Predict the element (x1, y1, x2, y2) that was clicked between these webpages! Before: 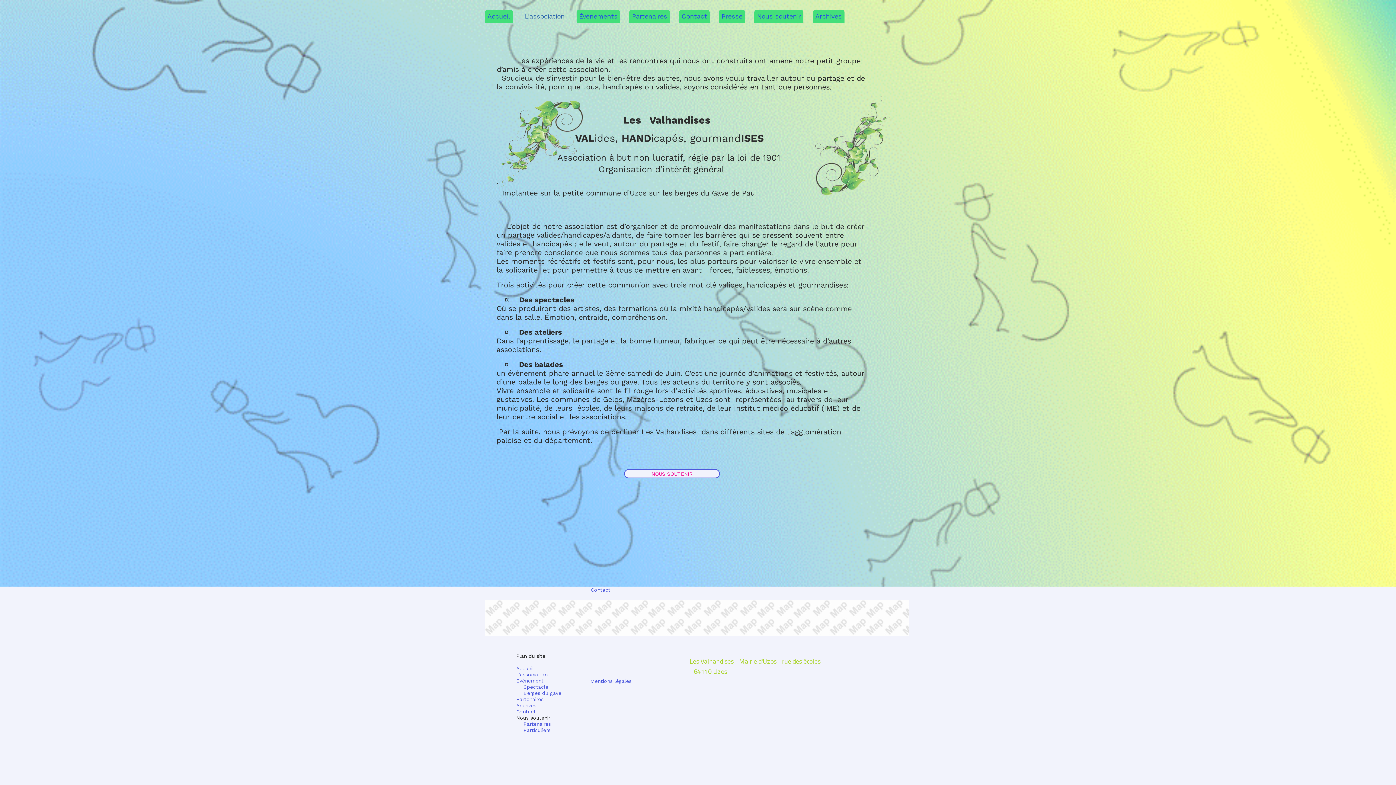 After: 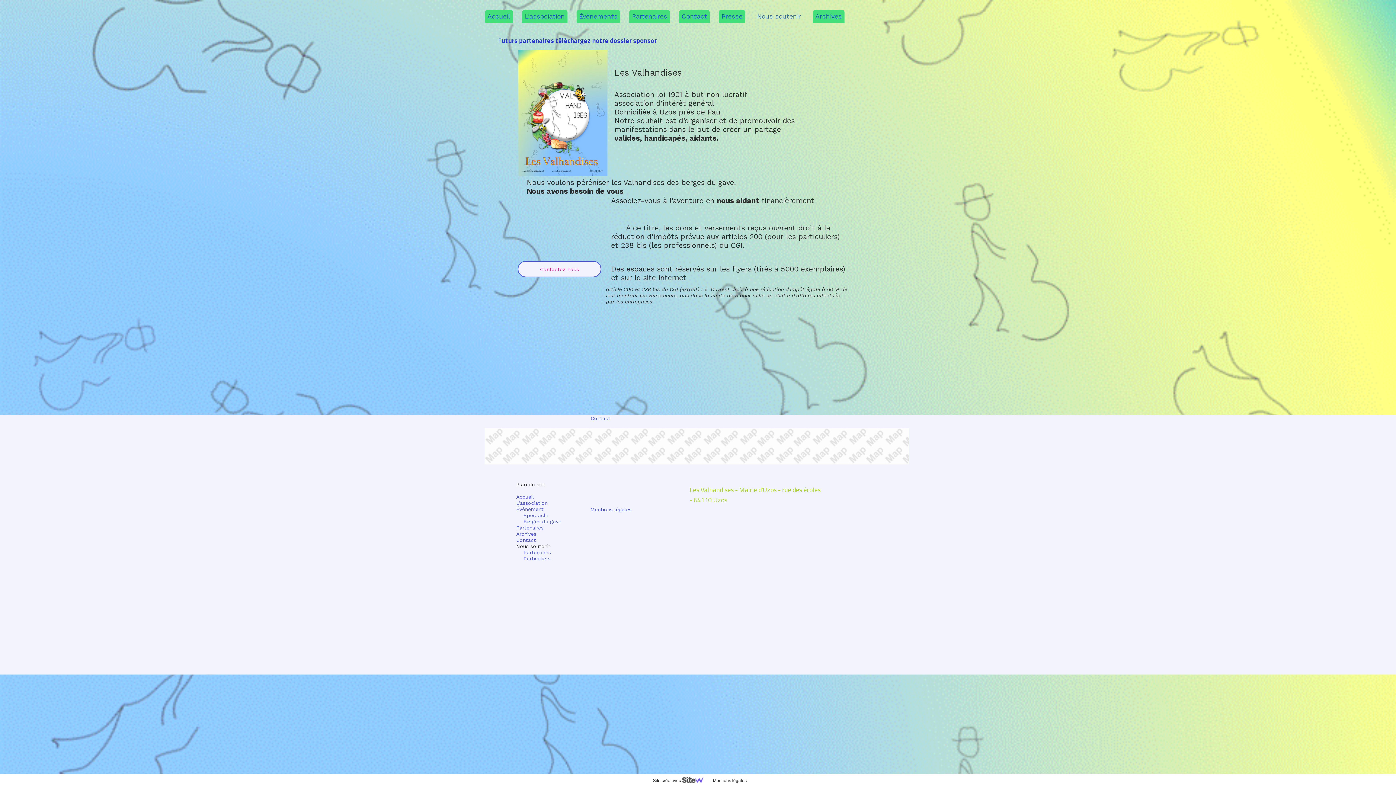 Action: bbox: (523, 721, 550, 727) label: Partenaires